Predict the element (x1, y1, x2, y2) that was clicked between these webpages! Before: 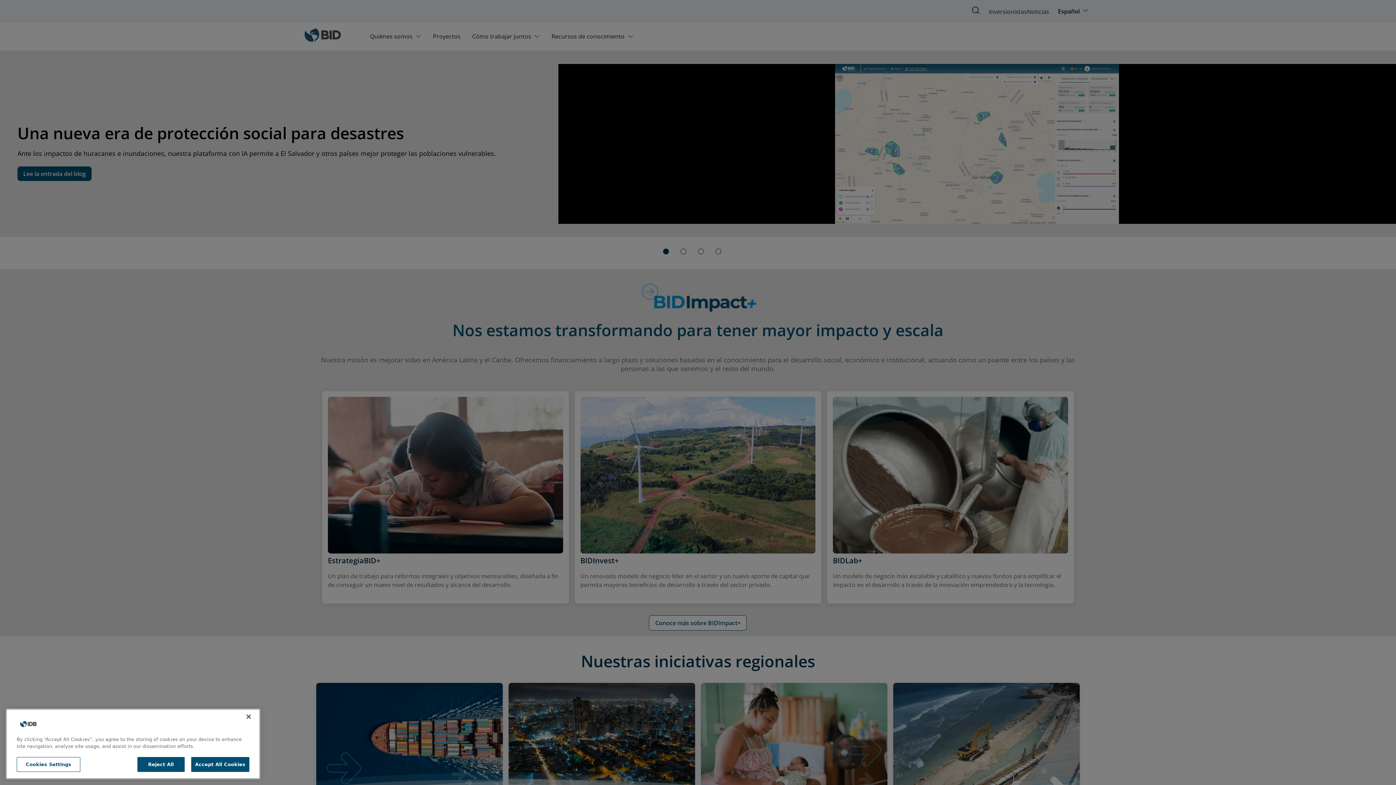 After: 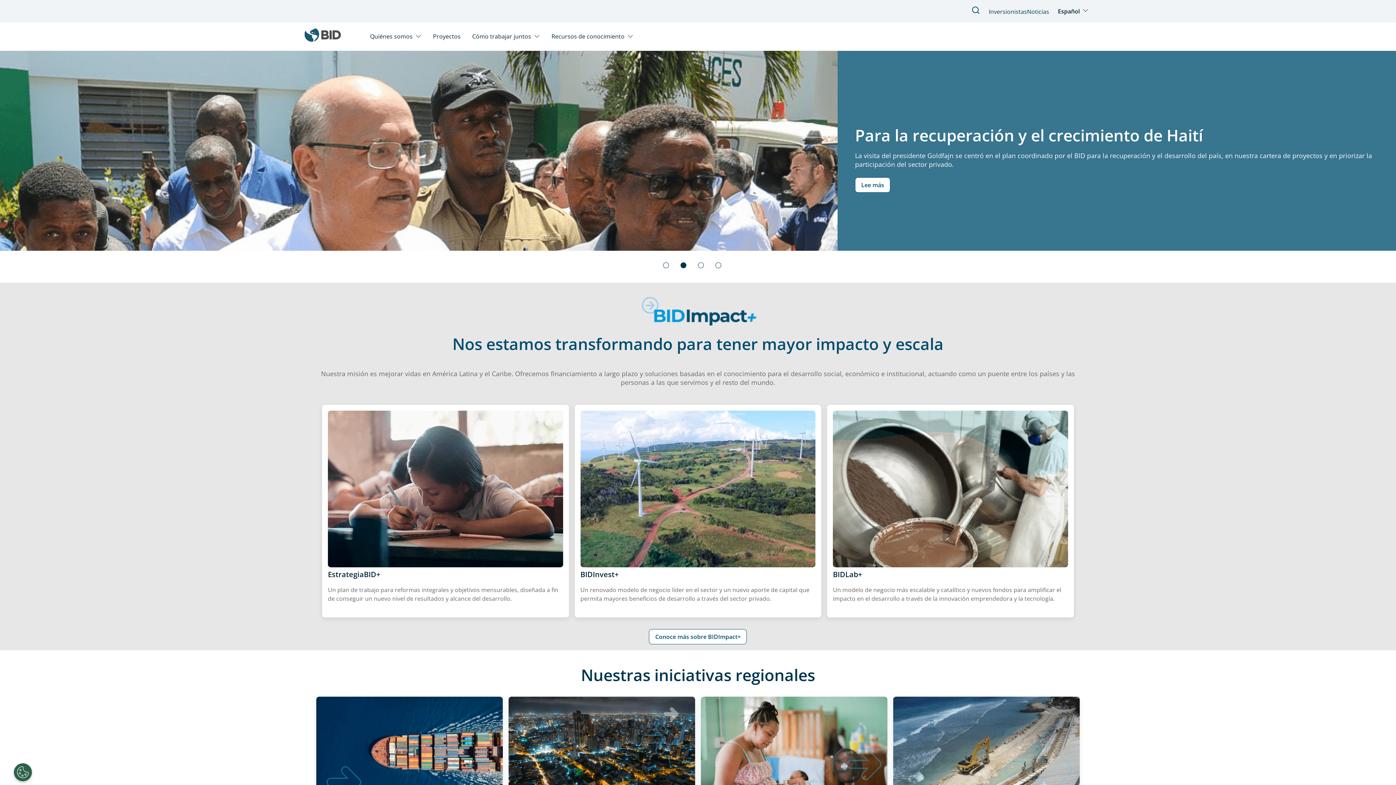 Action: label: Close bbox: (240, 725, 256, 741)